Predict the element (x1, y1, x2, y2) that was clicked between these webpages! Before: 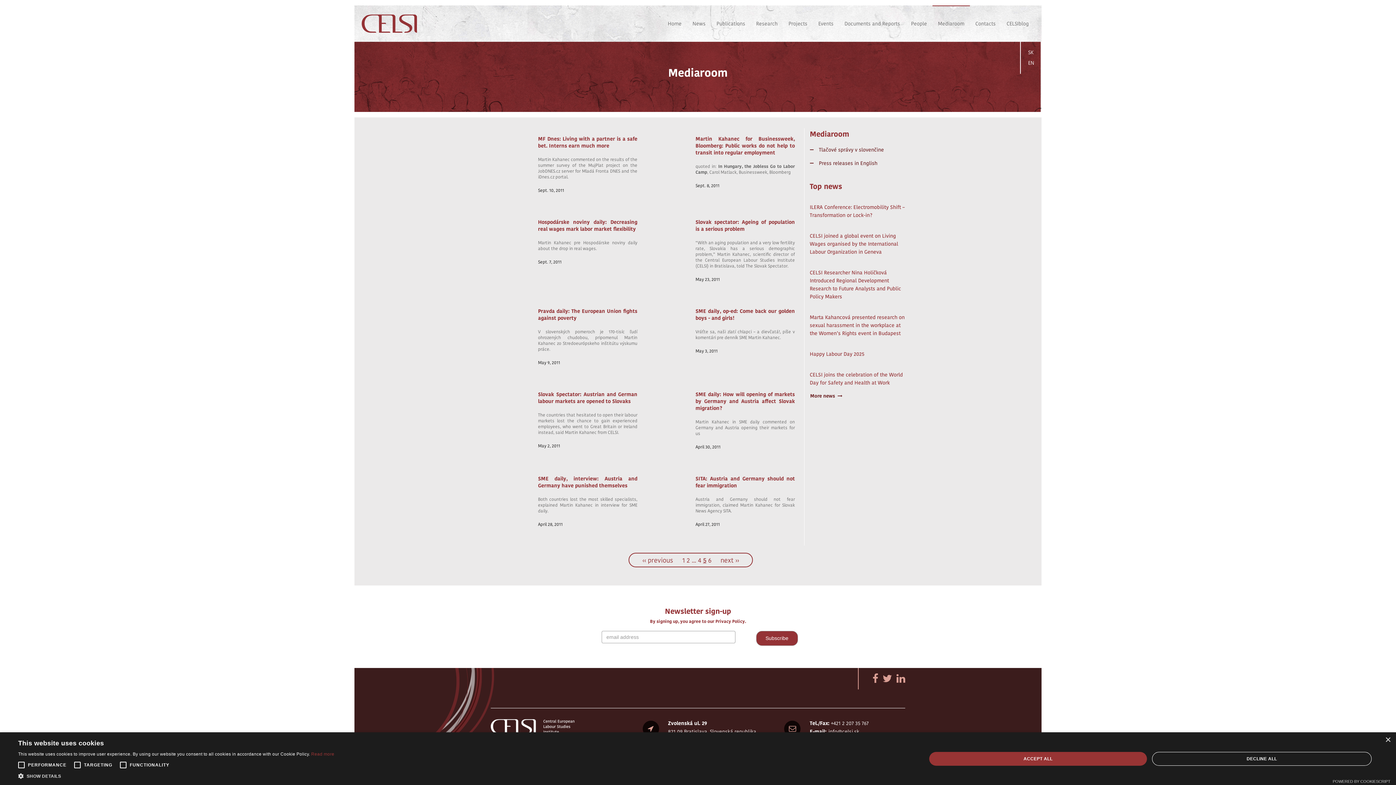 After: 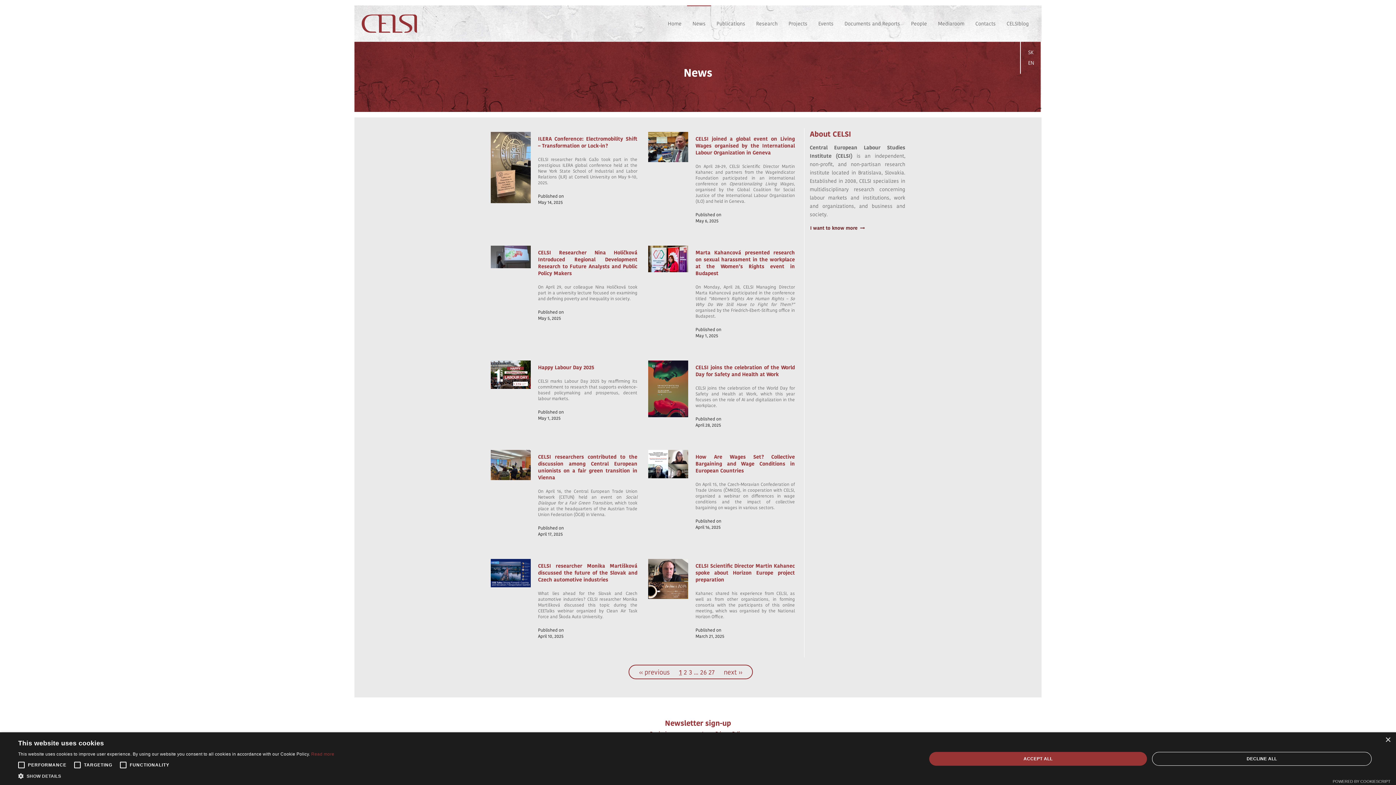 Action: label: More news bbox: (810, 390, 843, 402)